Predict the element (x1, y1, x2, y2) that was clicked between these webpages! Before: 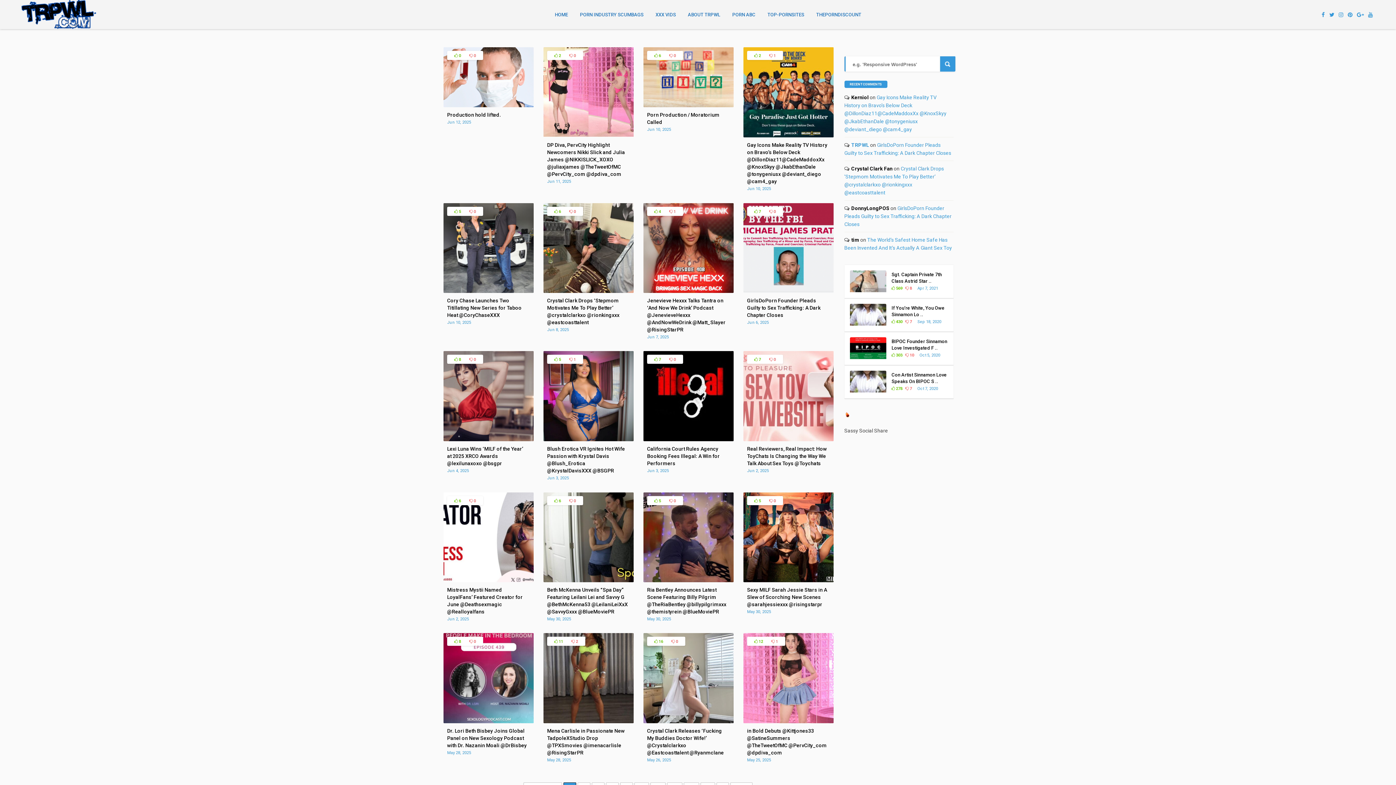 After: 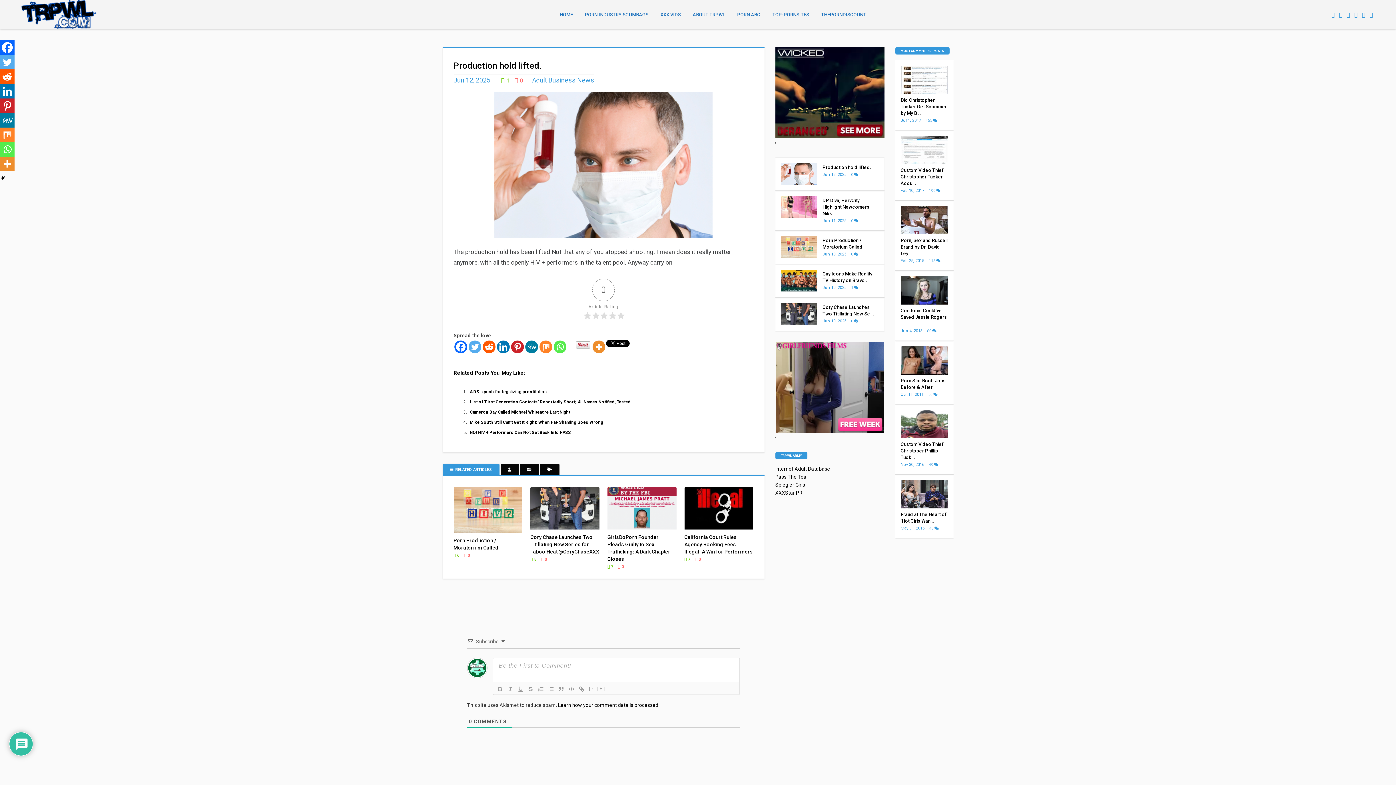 Action: bbox: (443, 102, 533, 108)